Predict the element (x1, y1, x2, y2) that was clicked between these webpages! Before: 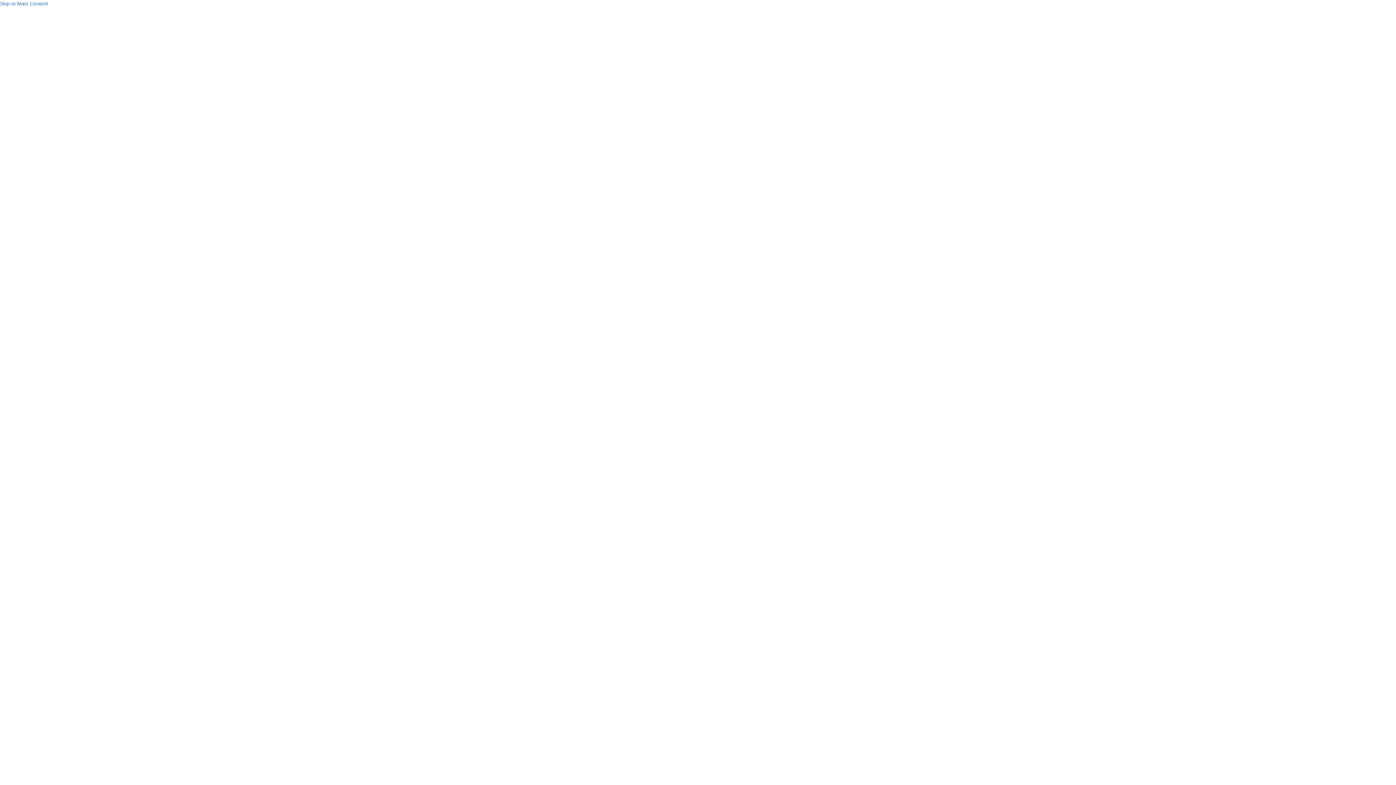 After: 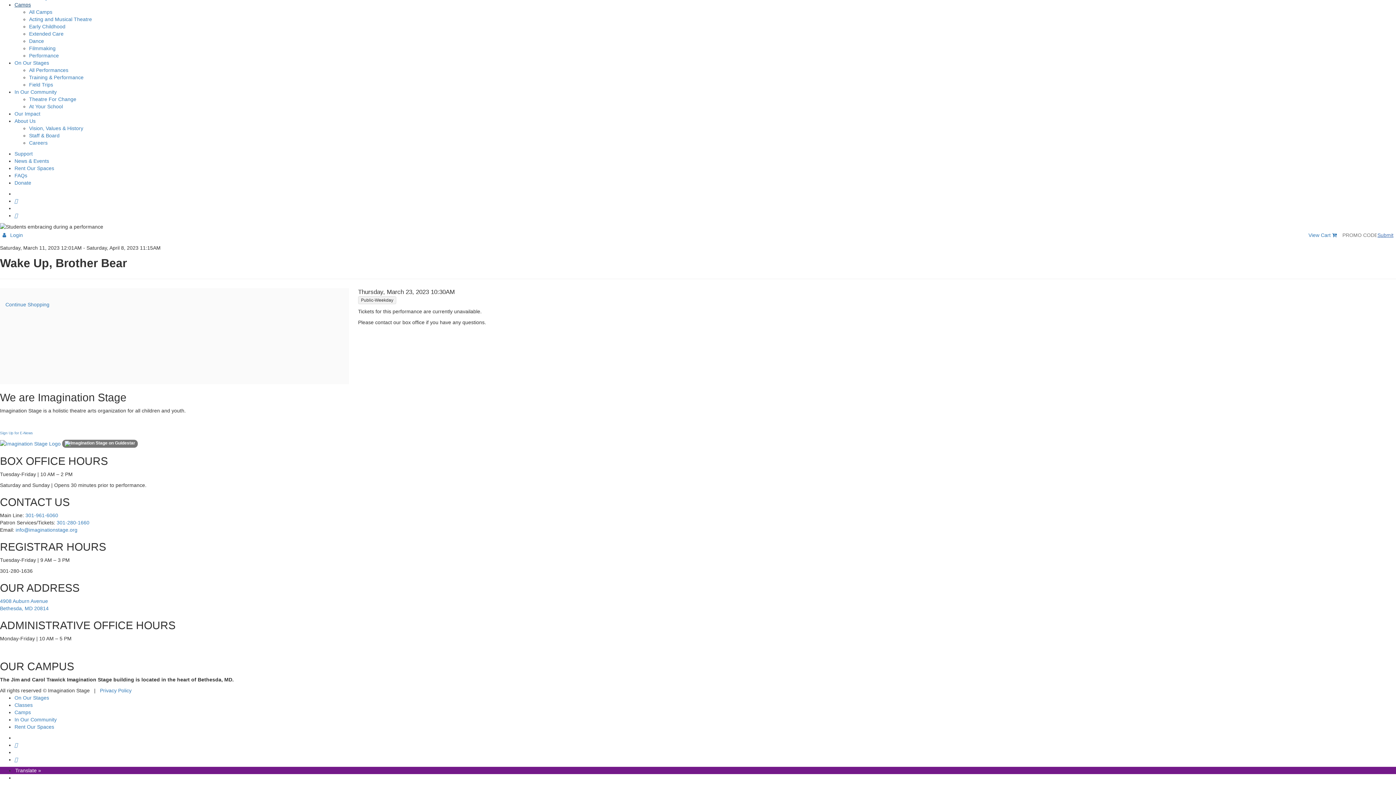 Action: label: Skip to Main Content bbox: (0, 0, 48, 6)